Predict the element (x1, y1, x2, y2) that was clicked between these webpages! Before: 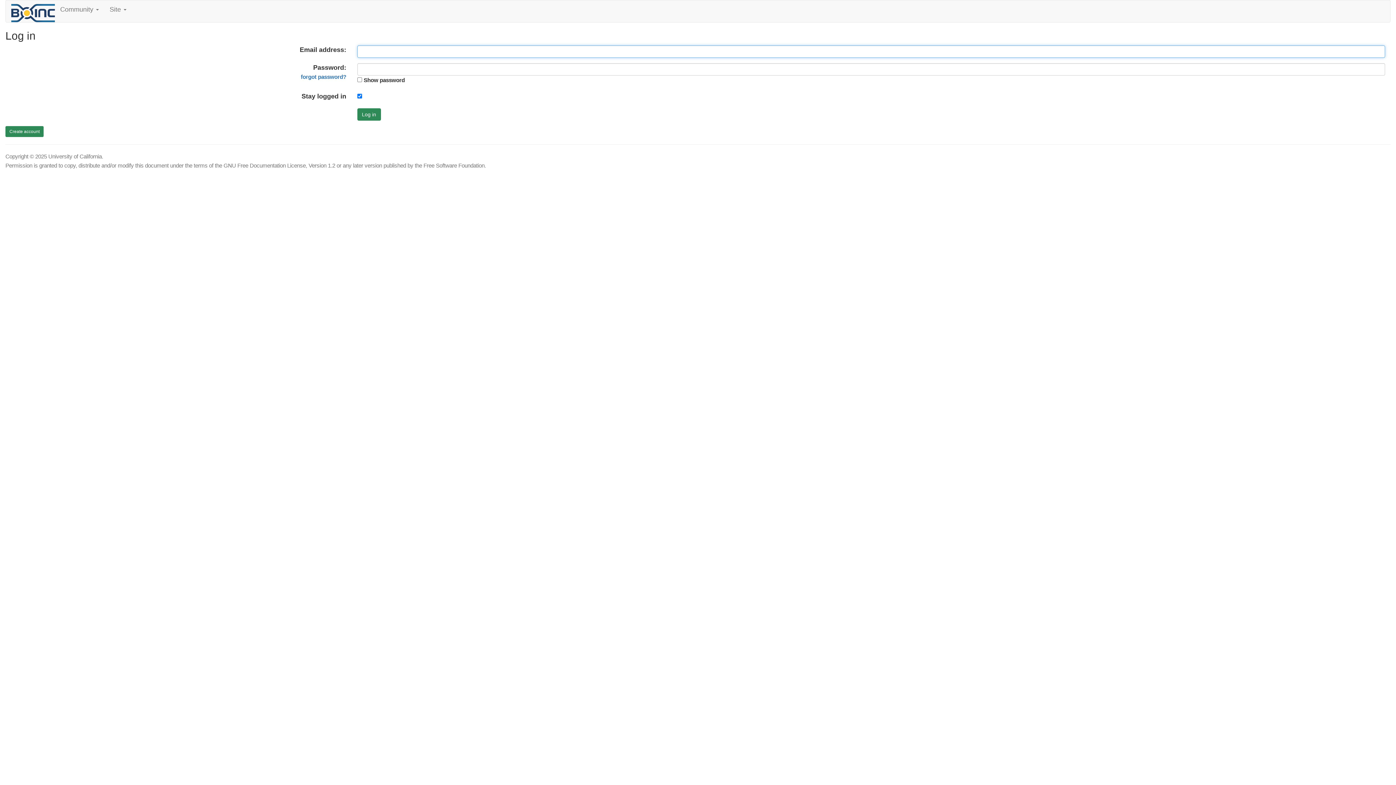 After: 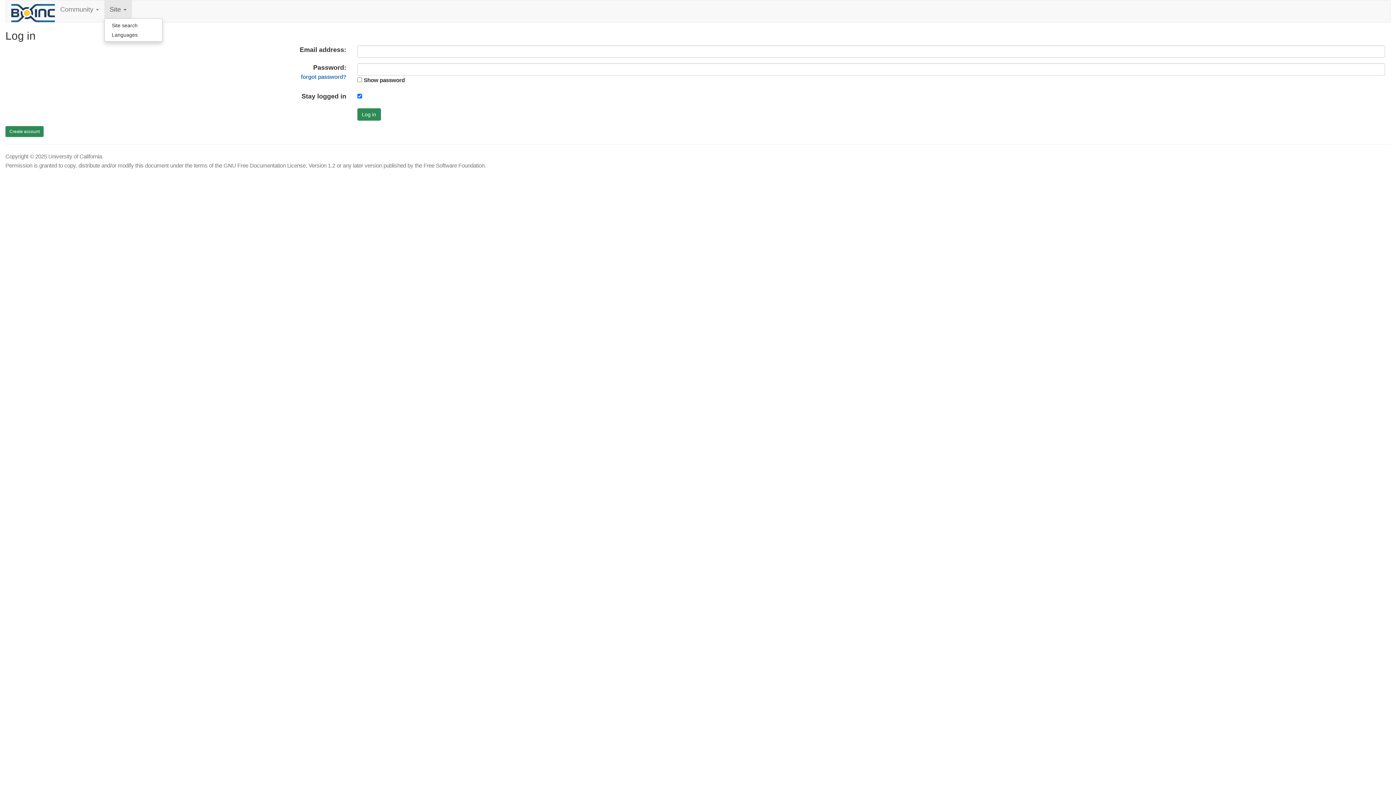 Action: label: Site  bbox: (104, 0, 131, 18)